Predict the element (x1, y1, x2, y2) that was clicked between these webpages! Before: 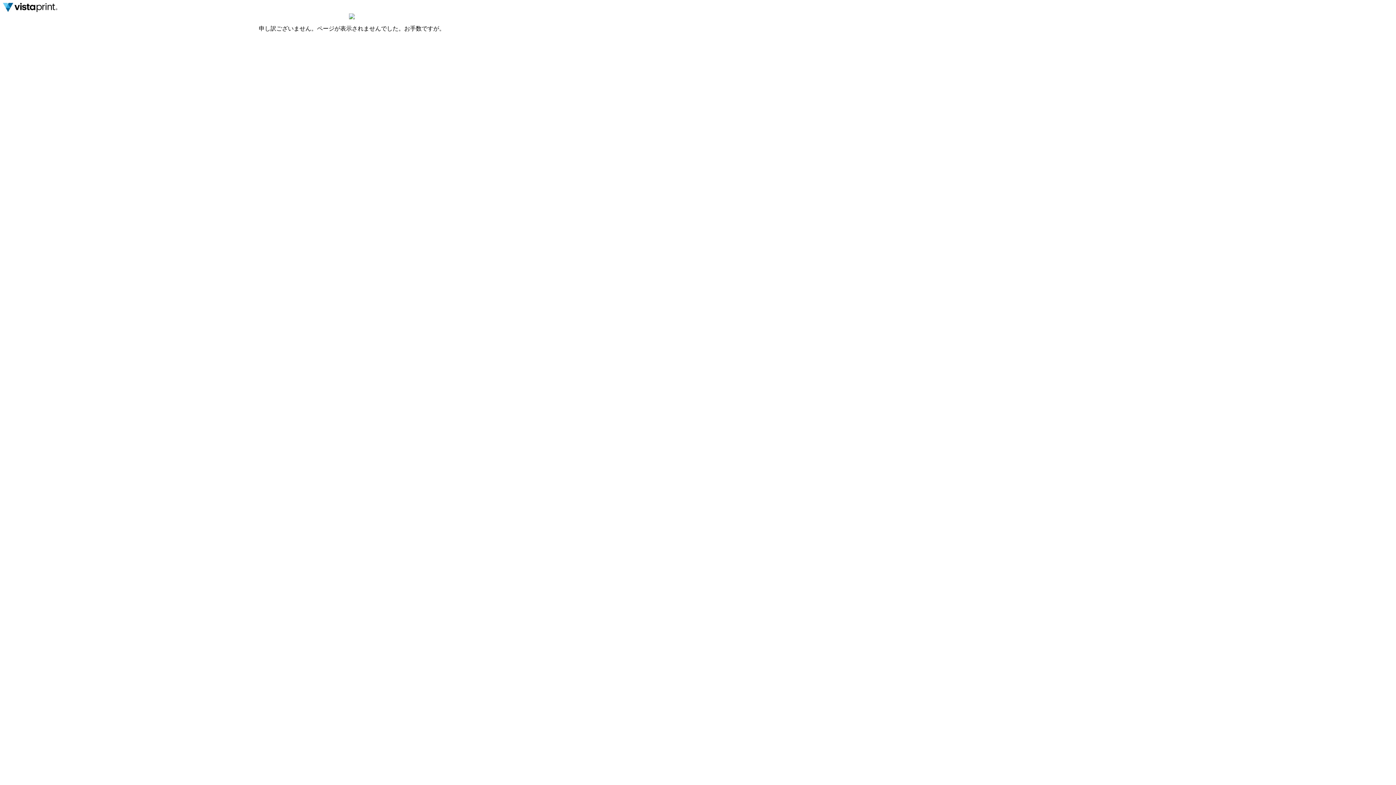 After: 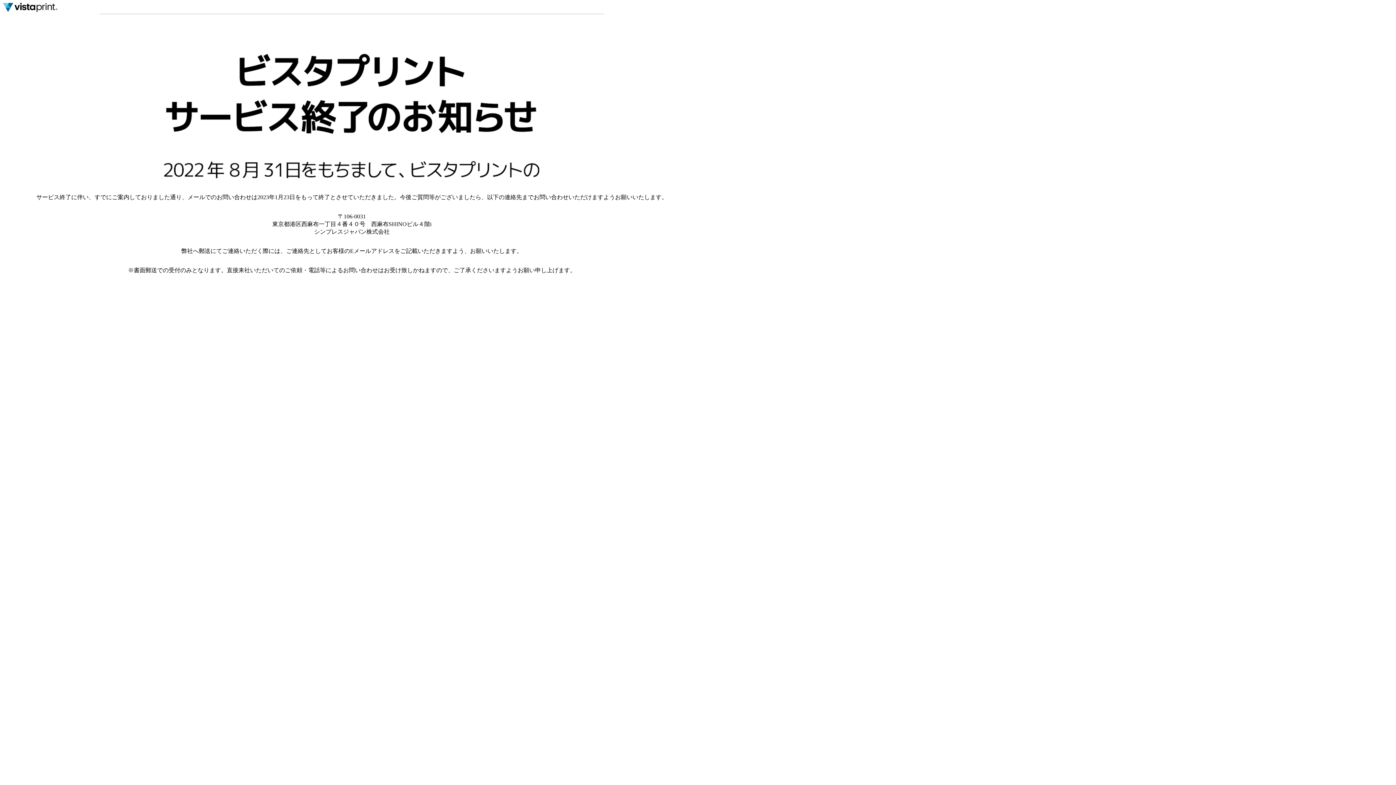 Action: bbox: (2, 2, 57, 13)